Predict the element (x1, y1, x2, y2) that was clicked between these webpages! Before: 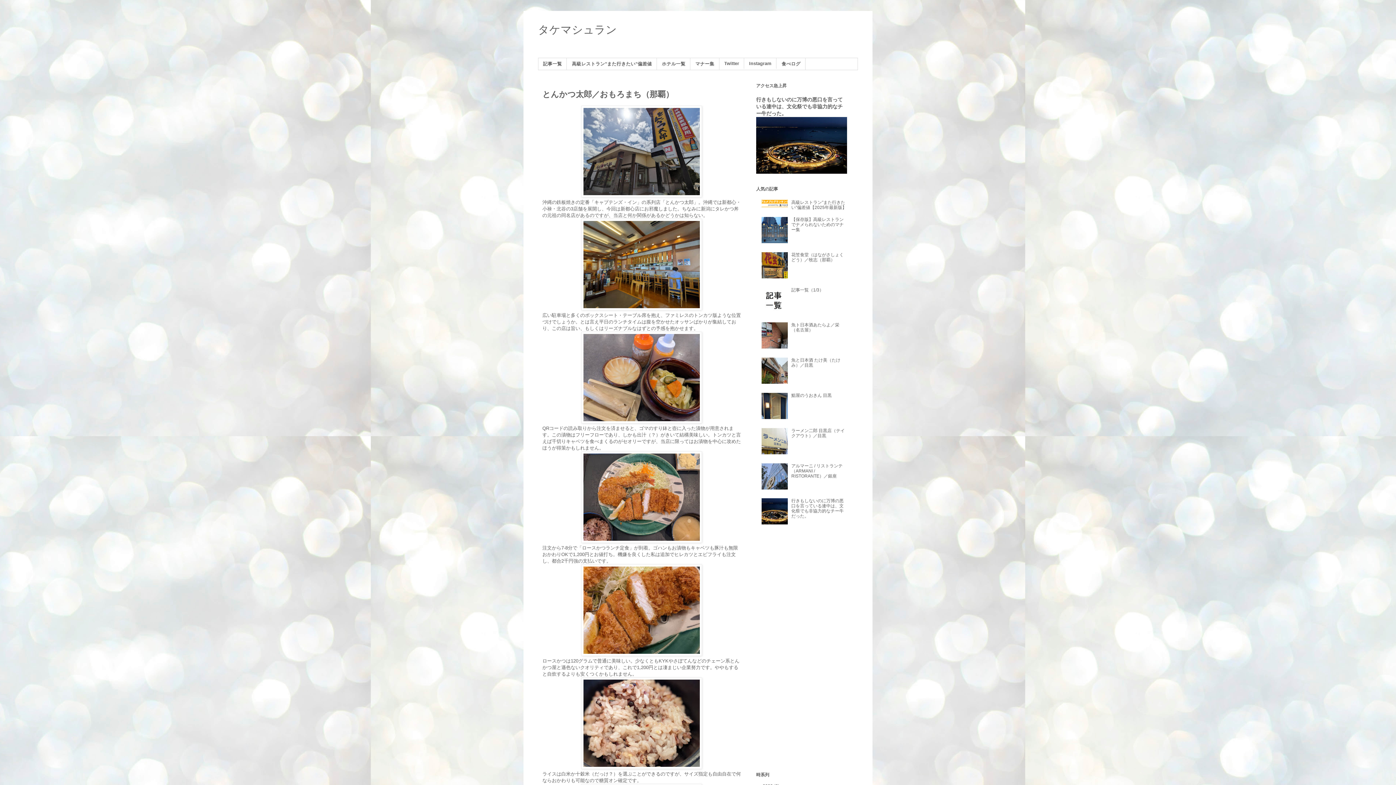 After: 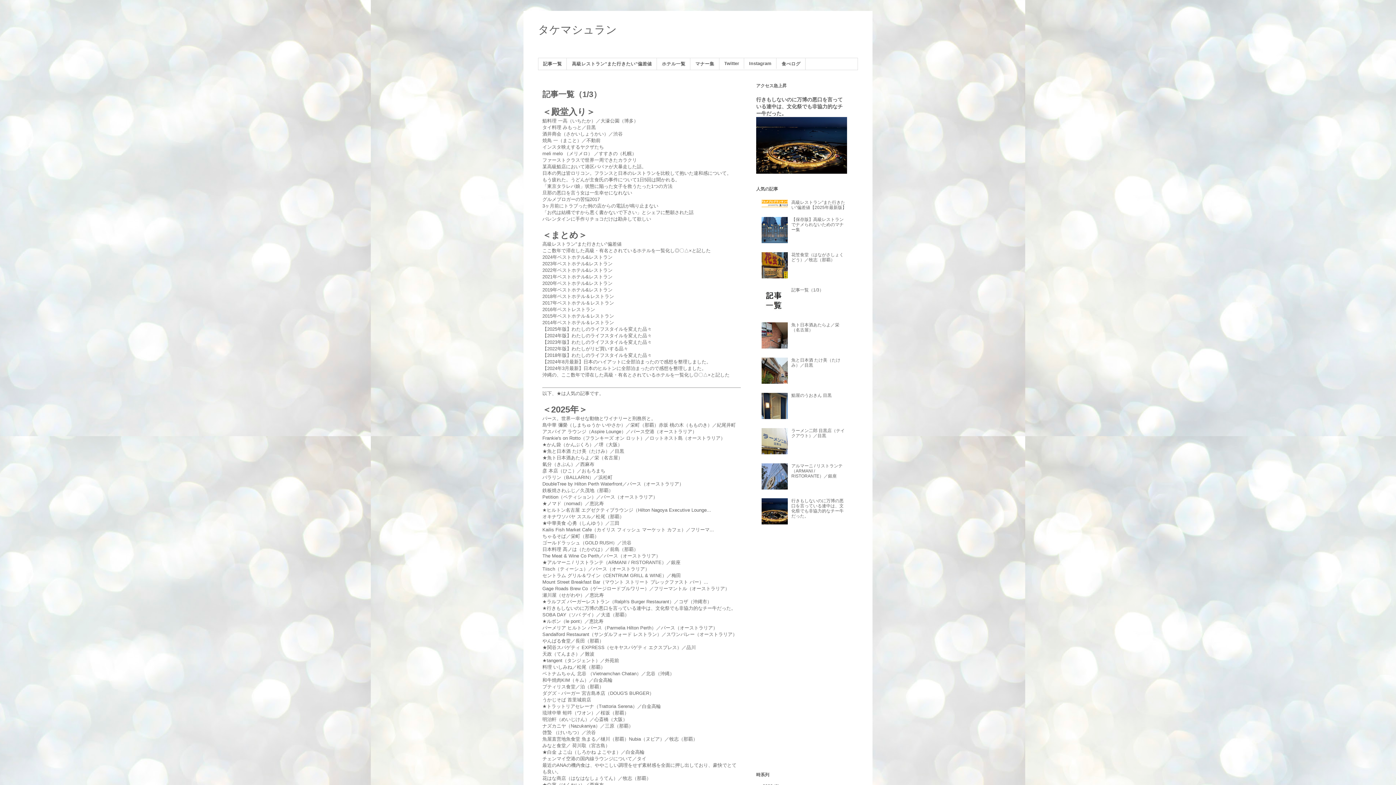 Action: bbox: (791, 287, 823, 292) label: 記事一覧（1/3）